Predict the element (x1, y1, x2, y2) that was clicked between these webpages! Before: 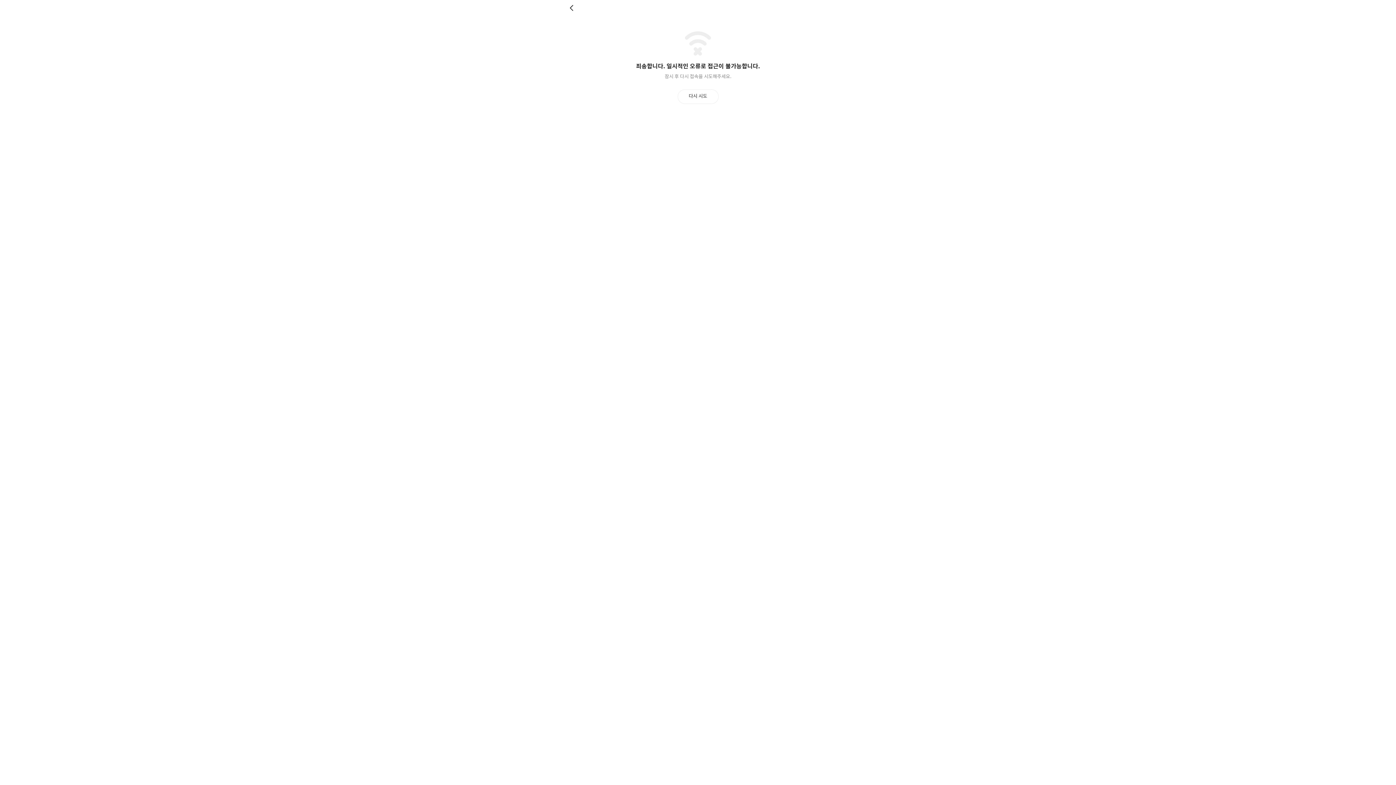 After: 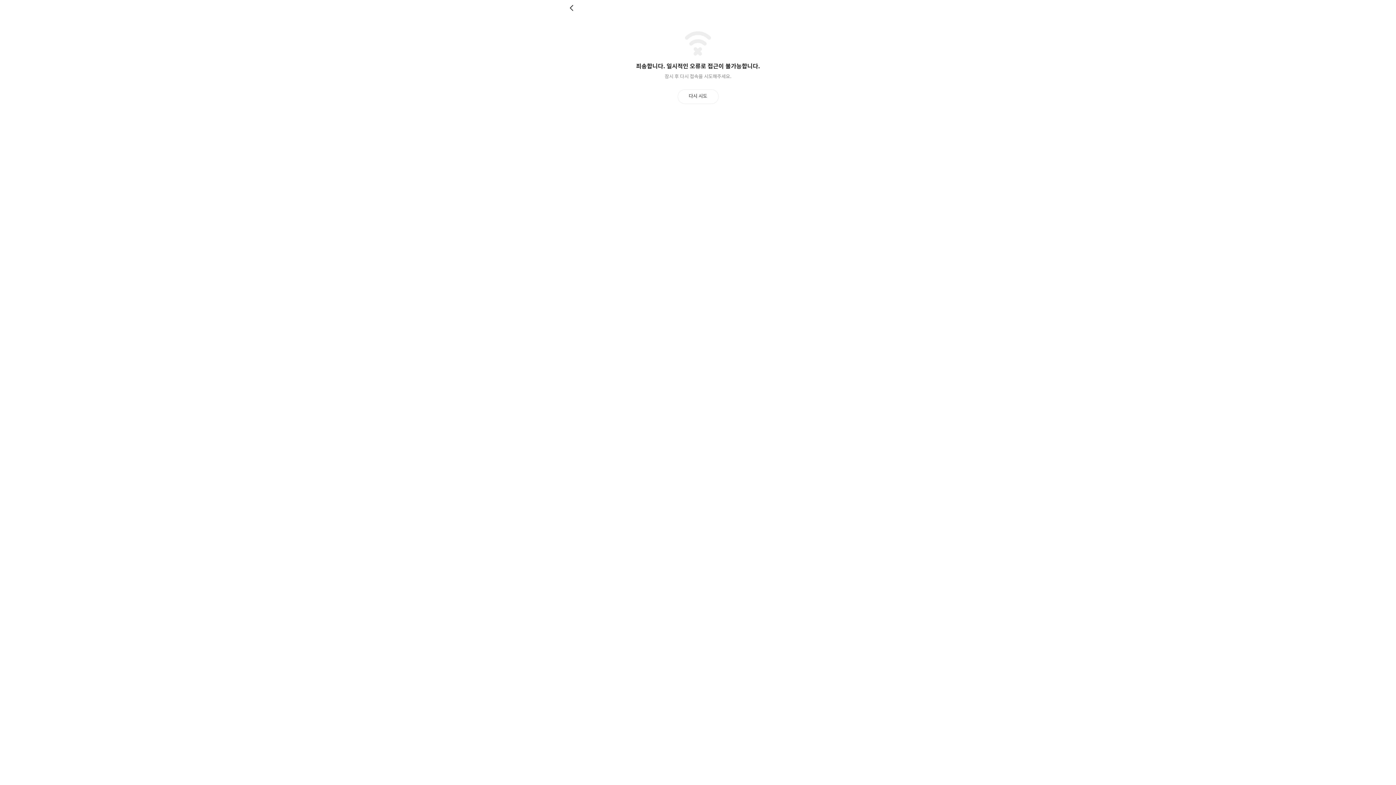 Action: label: 다시 시도 bbox: (677, 89, 718, 103)